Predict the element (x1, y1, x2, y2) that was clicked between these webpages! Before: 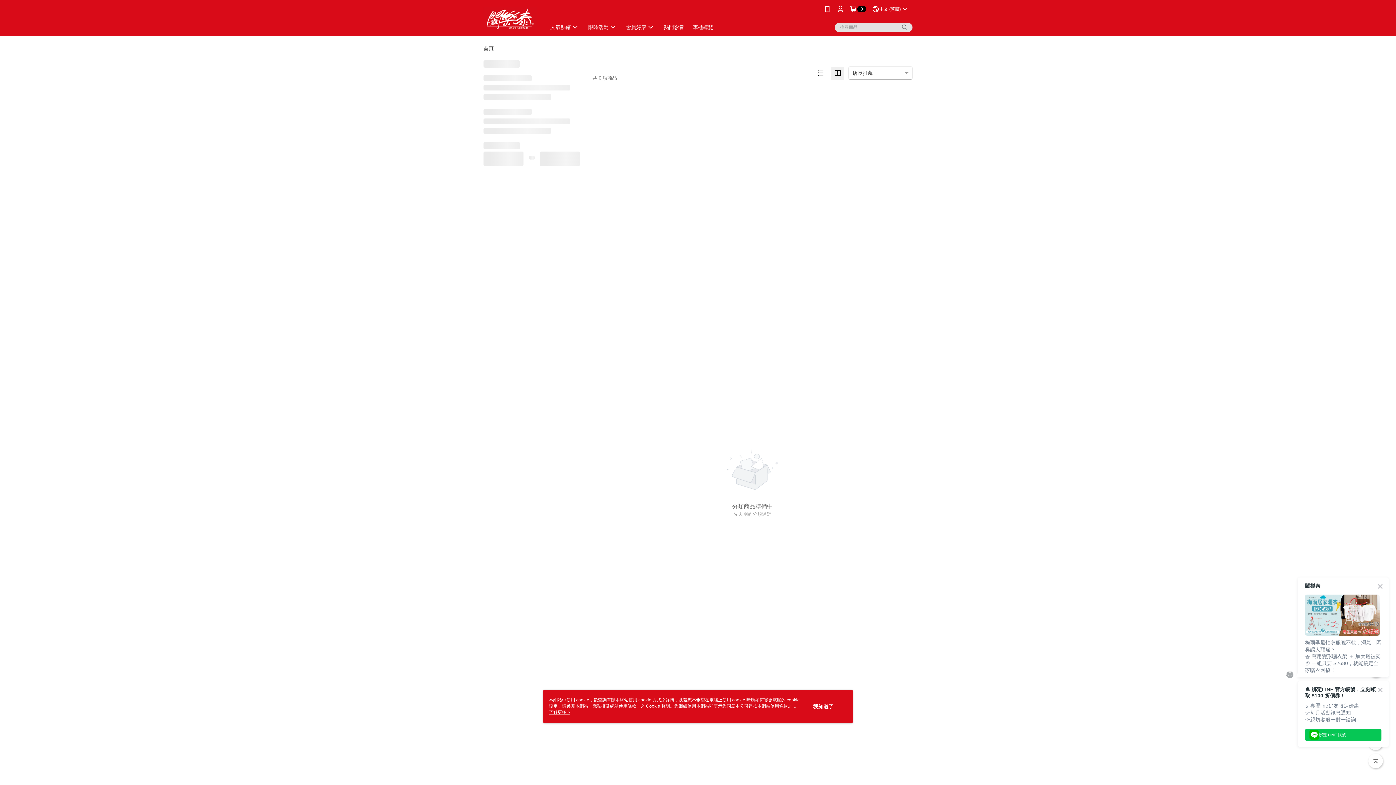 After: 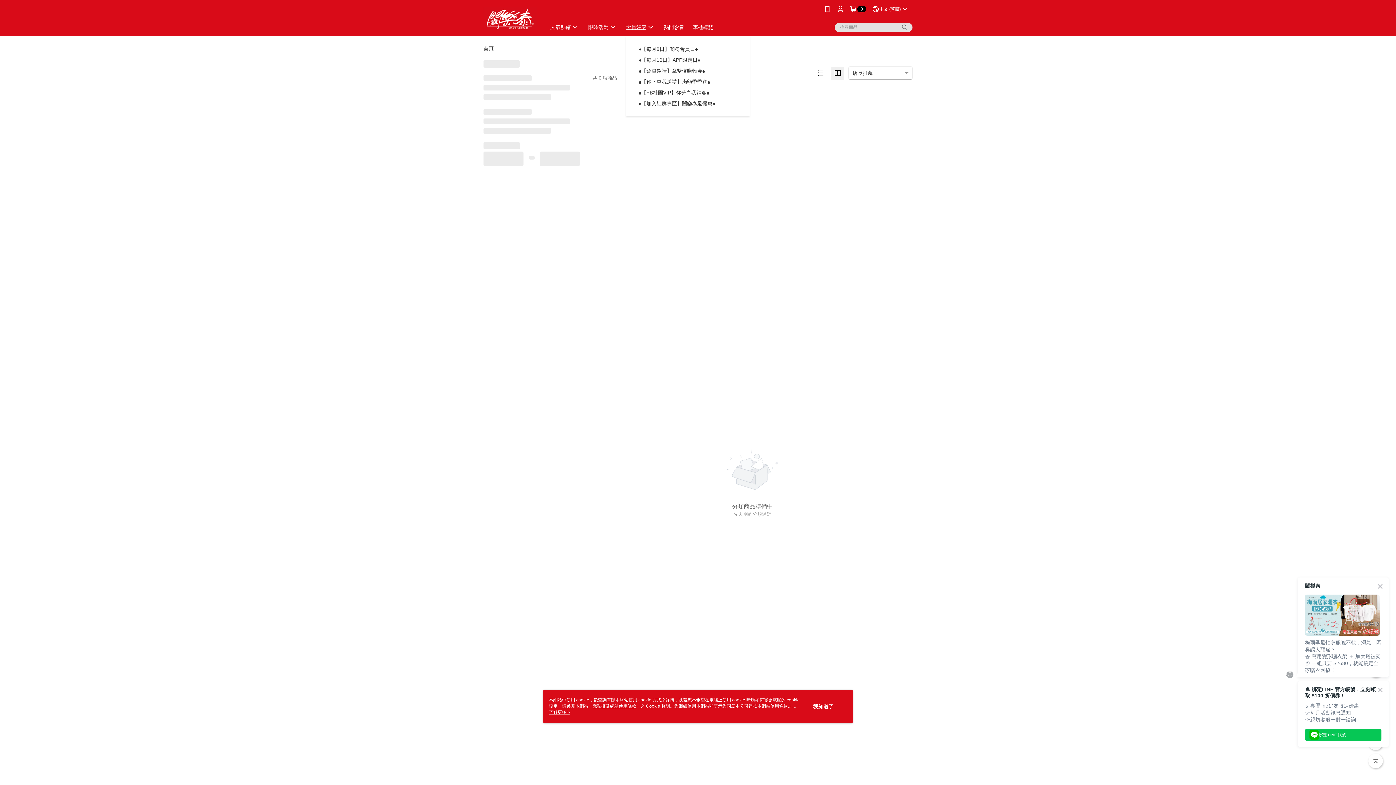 Action: bbox: (621, 21, 659, 32) label: 會員好康